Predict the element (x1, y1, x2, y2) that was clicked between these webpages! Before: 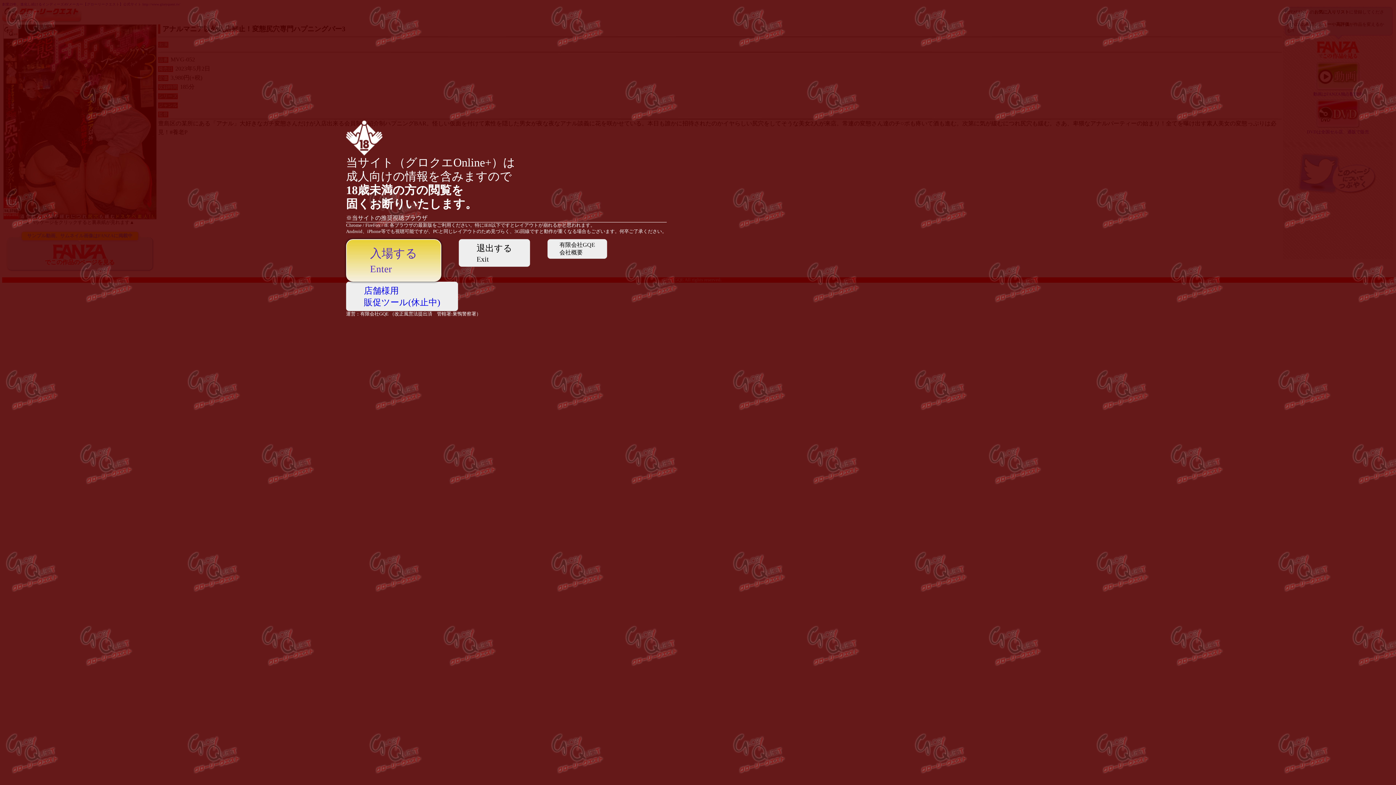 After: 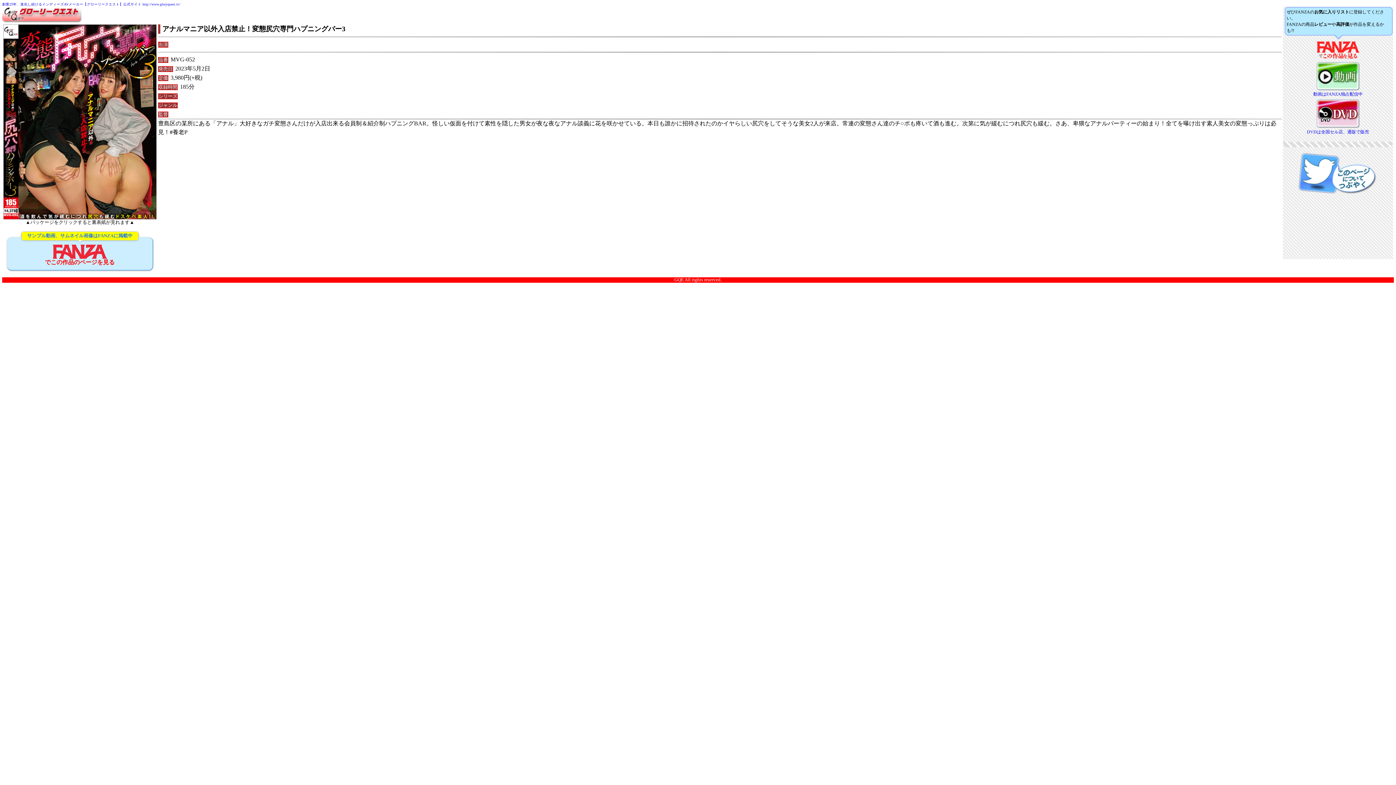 Action: bbox: (346, 239, 441, 281) label: 入場する
Enter